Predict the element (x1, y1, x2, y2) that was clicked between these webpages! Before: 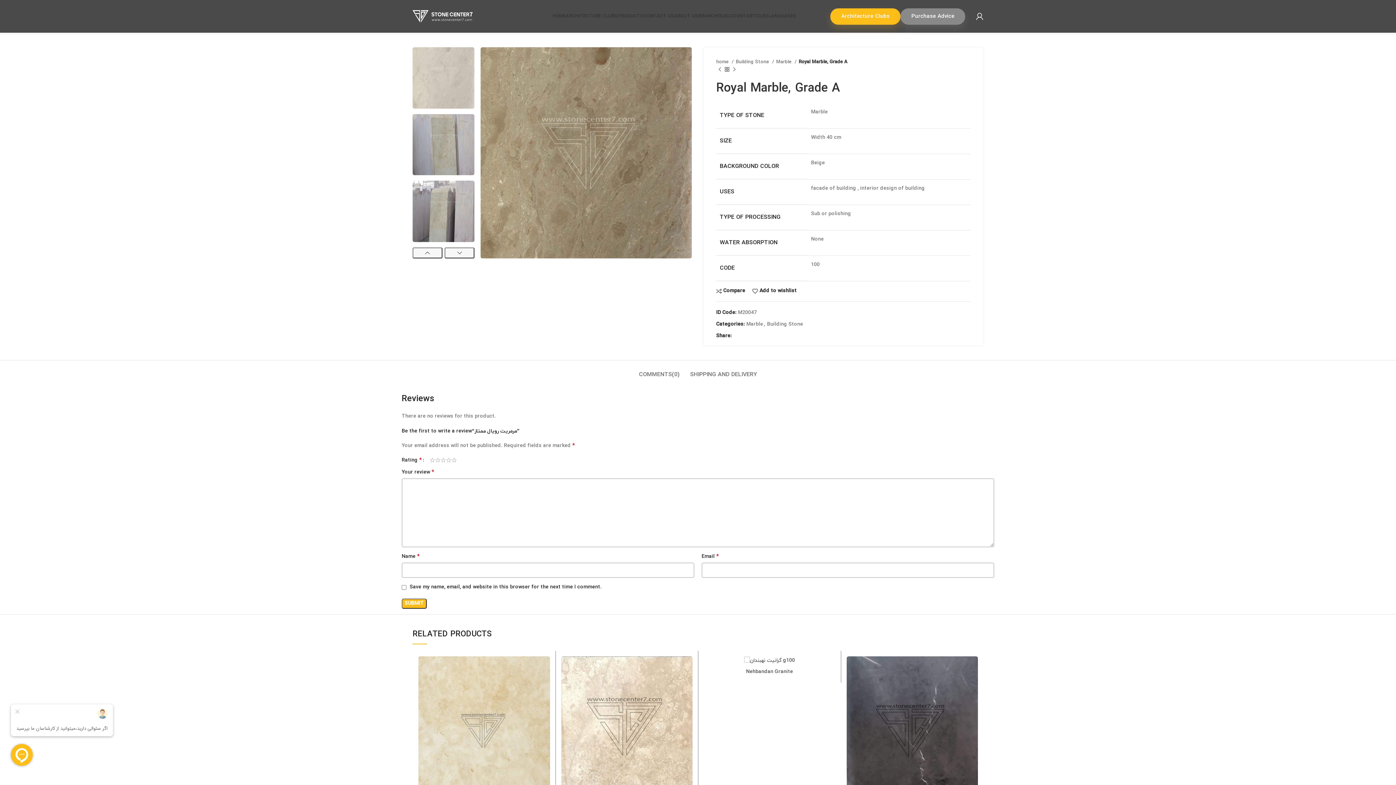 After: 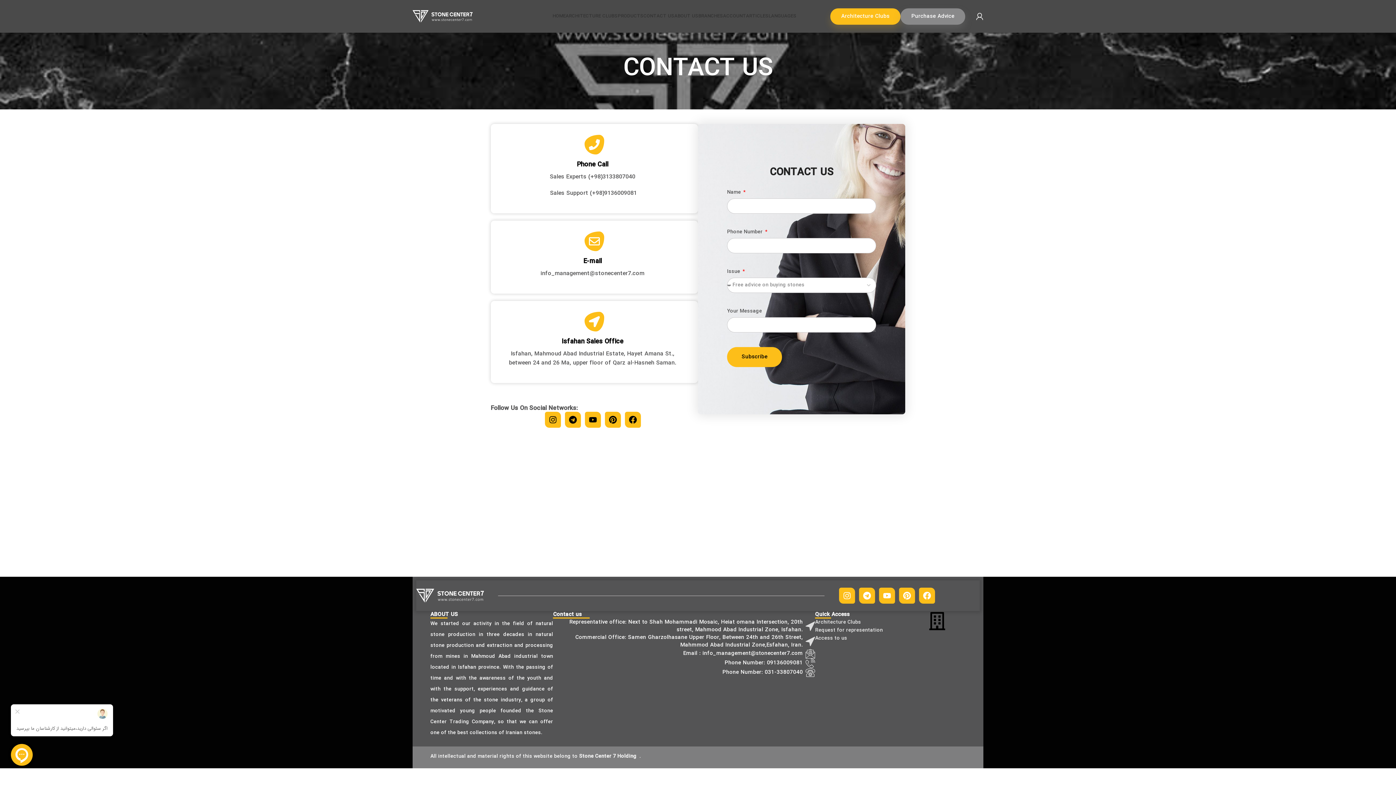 Action: label: Purchase Advice bbox: (900, 8, 965, 24)